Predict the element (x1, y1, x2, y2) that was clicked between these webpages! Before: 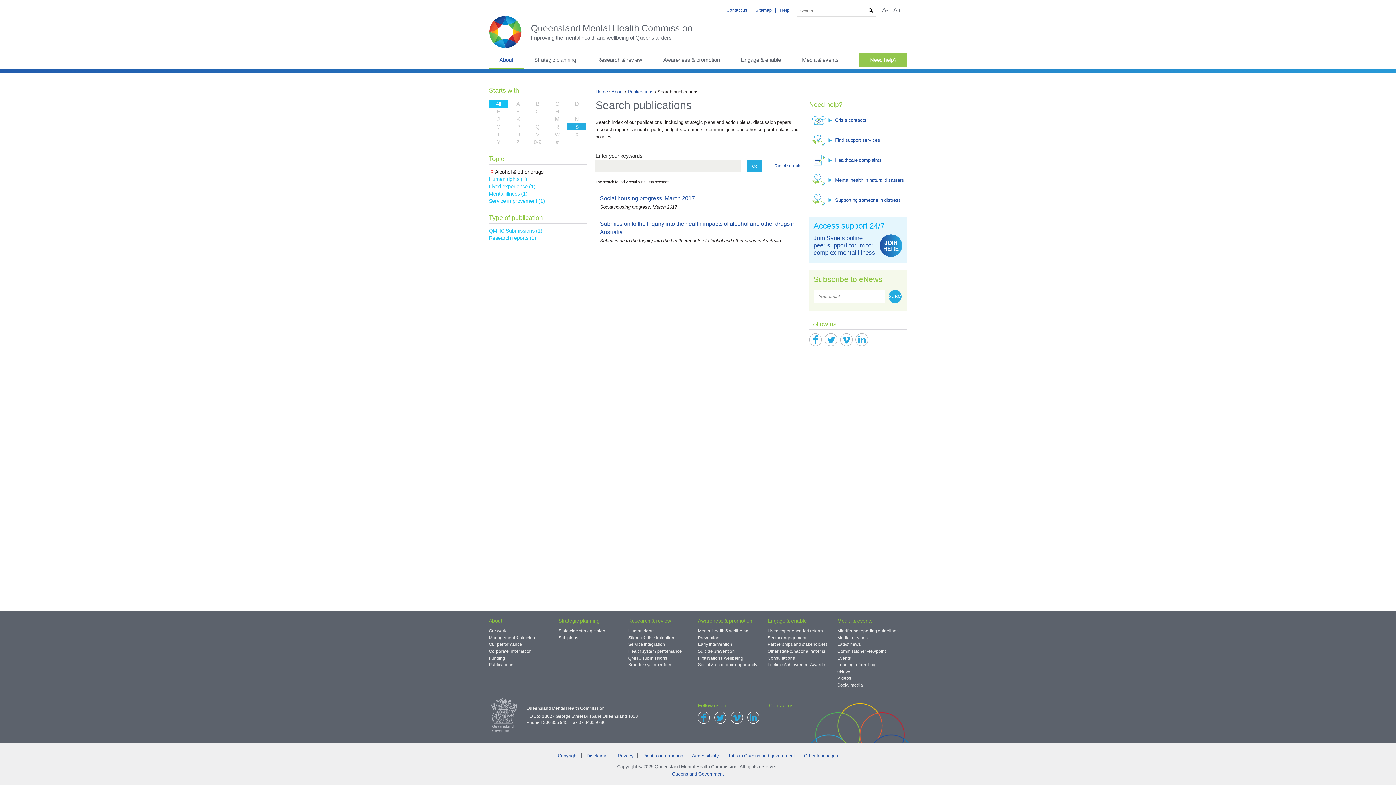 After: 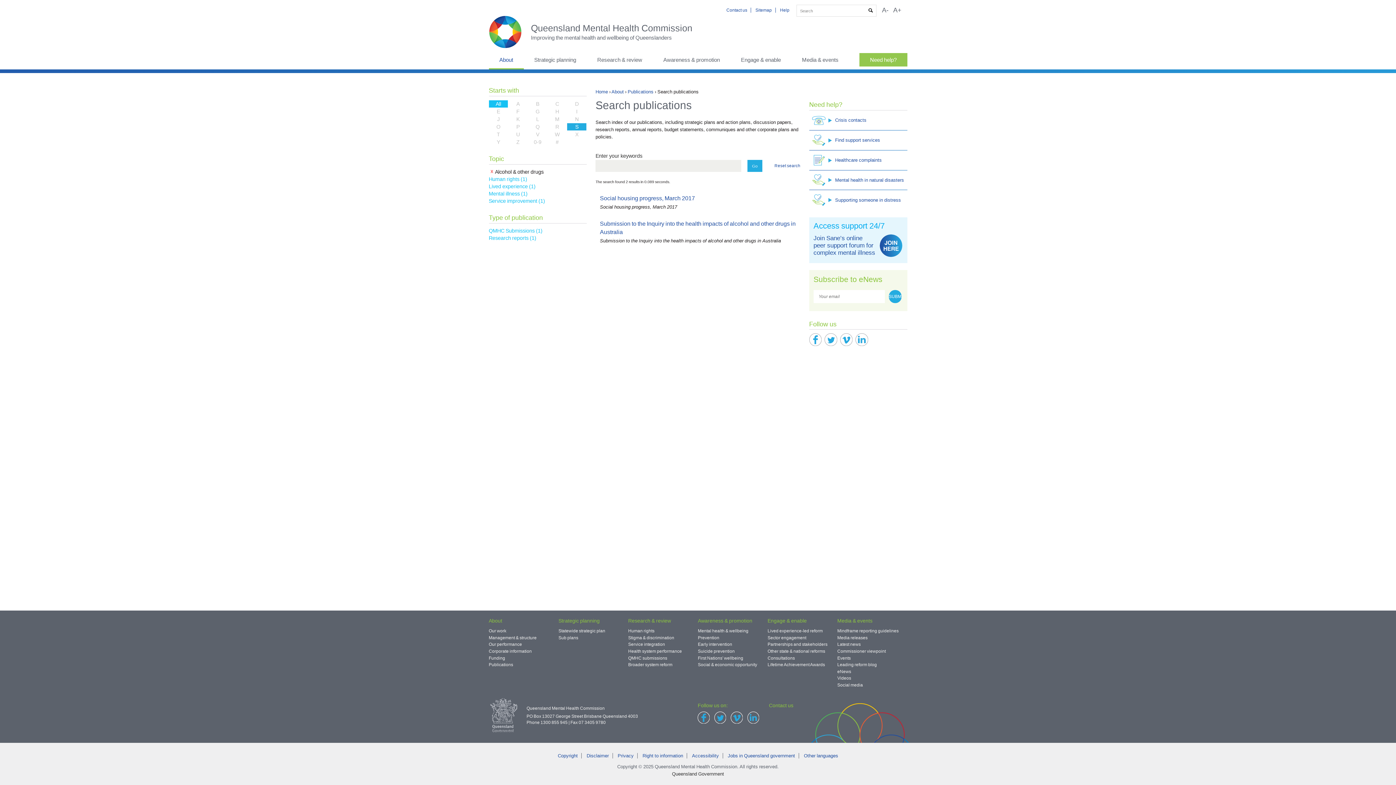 Action: bbox: (672, 771, 724, 777) label: Queensland Government